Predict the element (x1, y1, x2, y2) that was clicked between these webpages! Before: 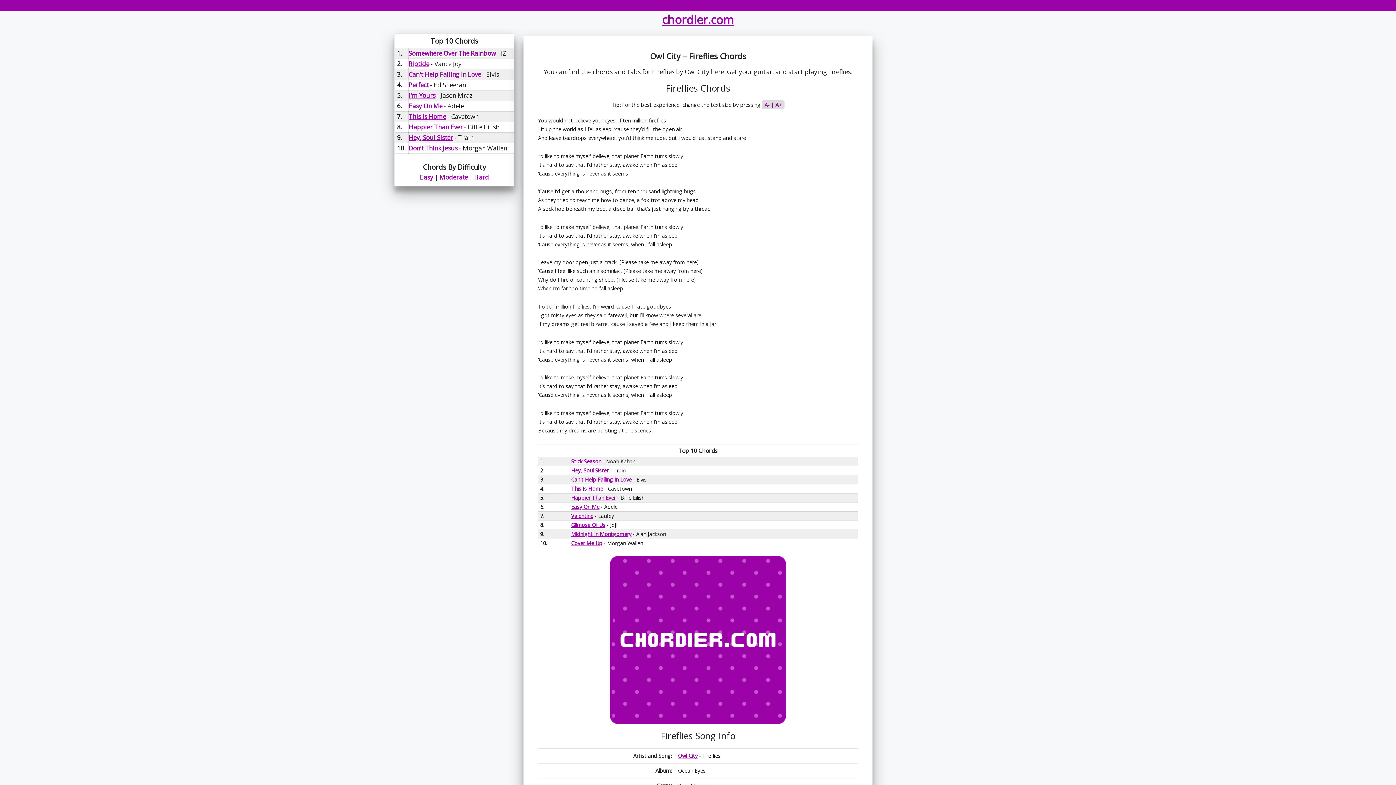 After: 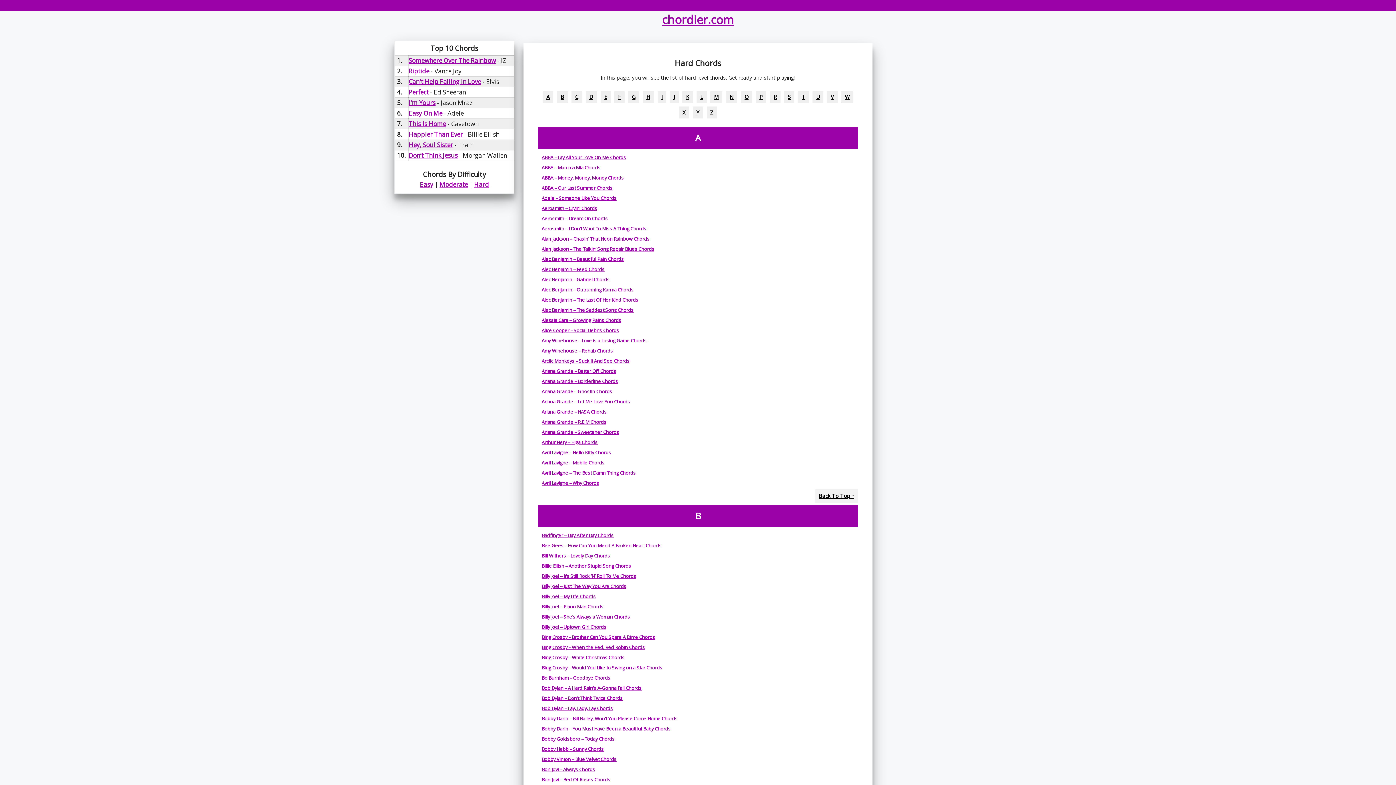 Action: label: Hard bbox: (474, 172, 489, 181)